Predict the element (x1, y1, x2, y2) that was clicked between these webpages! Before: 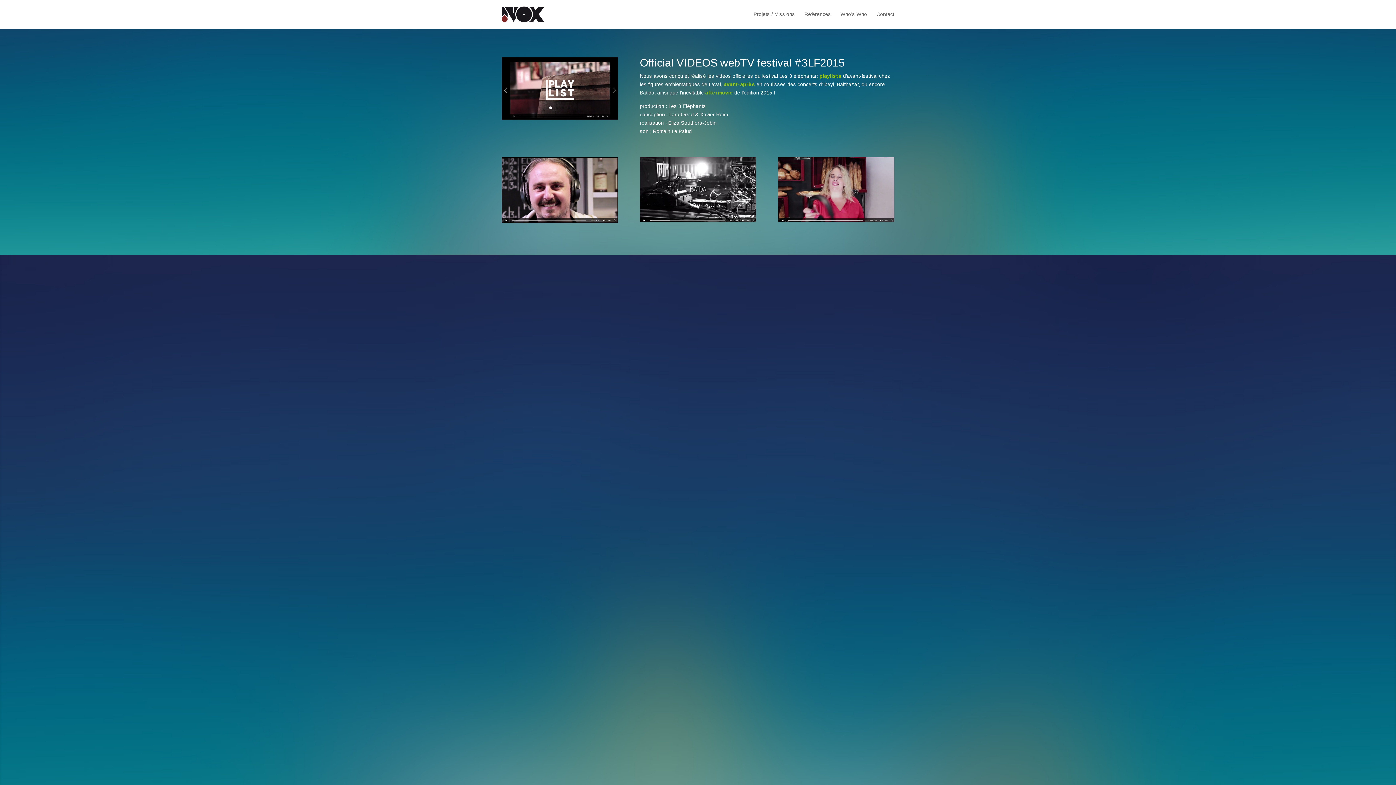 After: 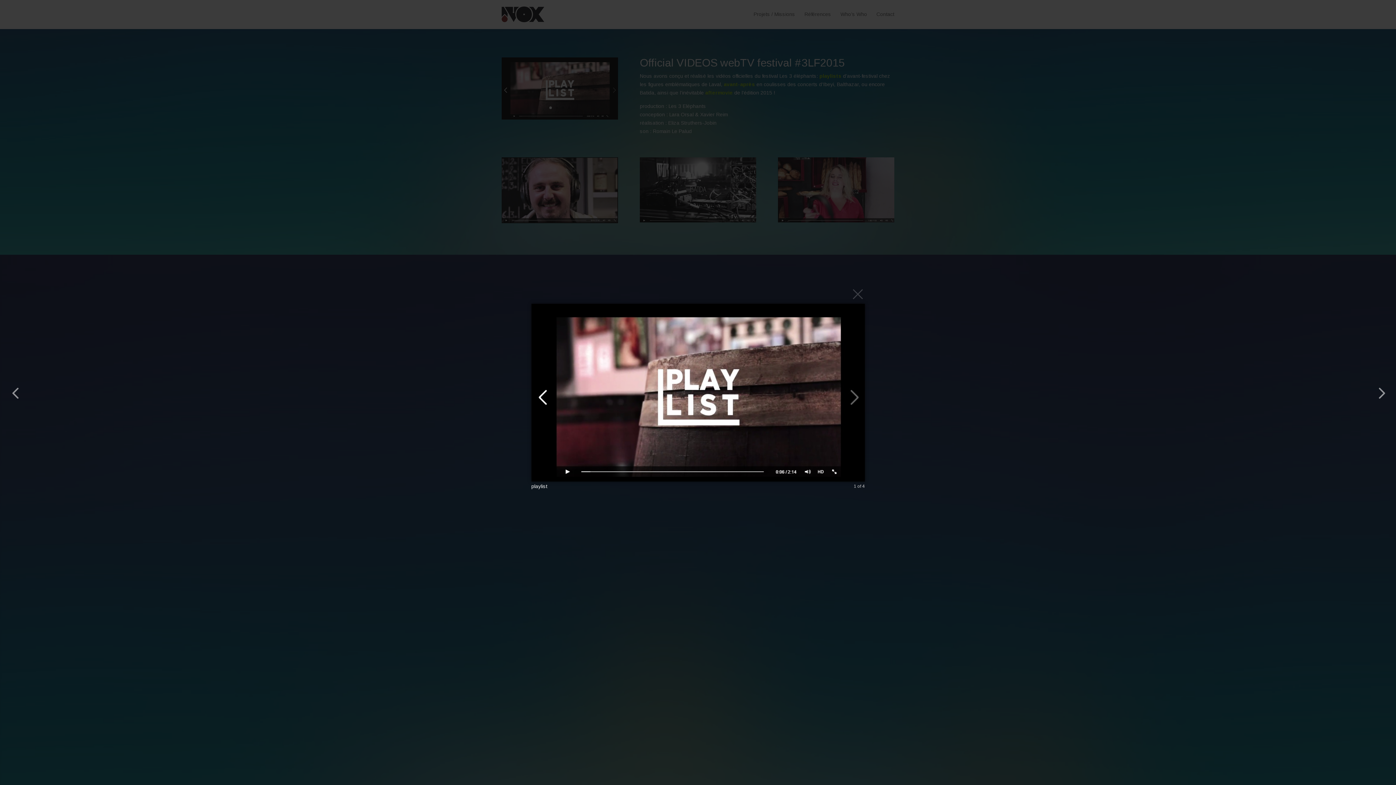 Action: bbox: (501, 114, 618, 120)